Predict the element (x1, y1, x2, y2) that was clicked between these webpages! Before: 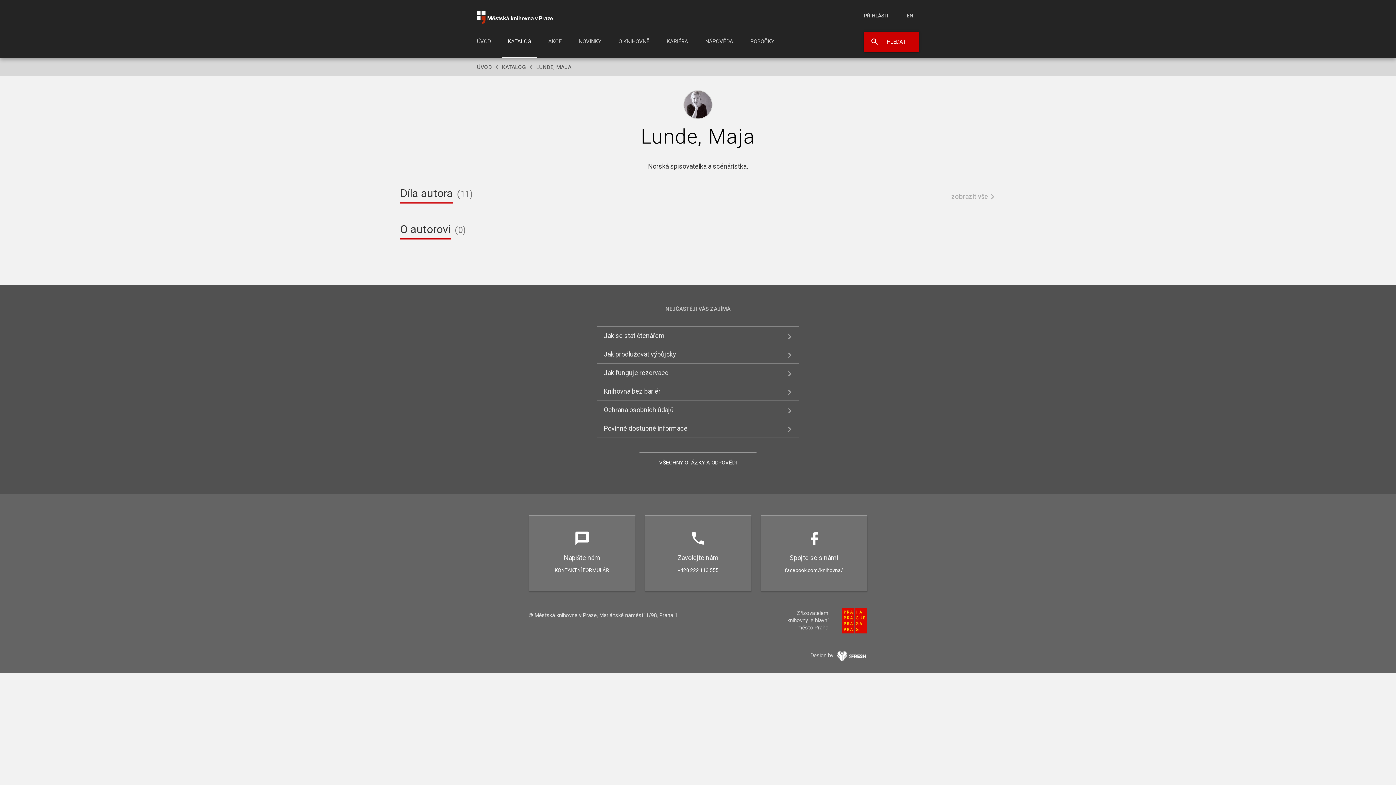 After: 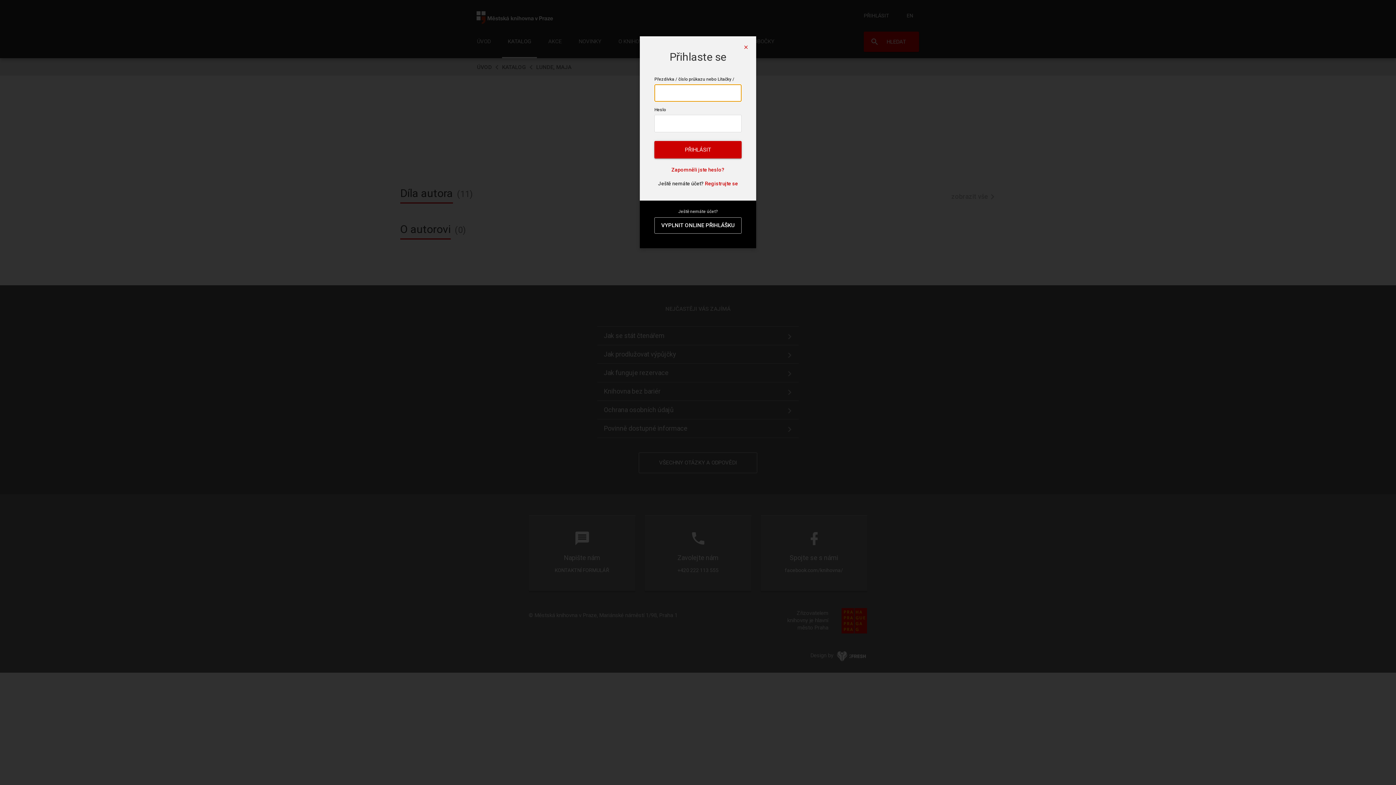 Action: bbox: (864, 12, 889, 18) label: PŘIHLÁSIT